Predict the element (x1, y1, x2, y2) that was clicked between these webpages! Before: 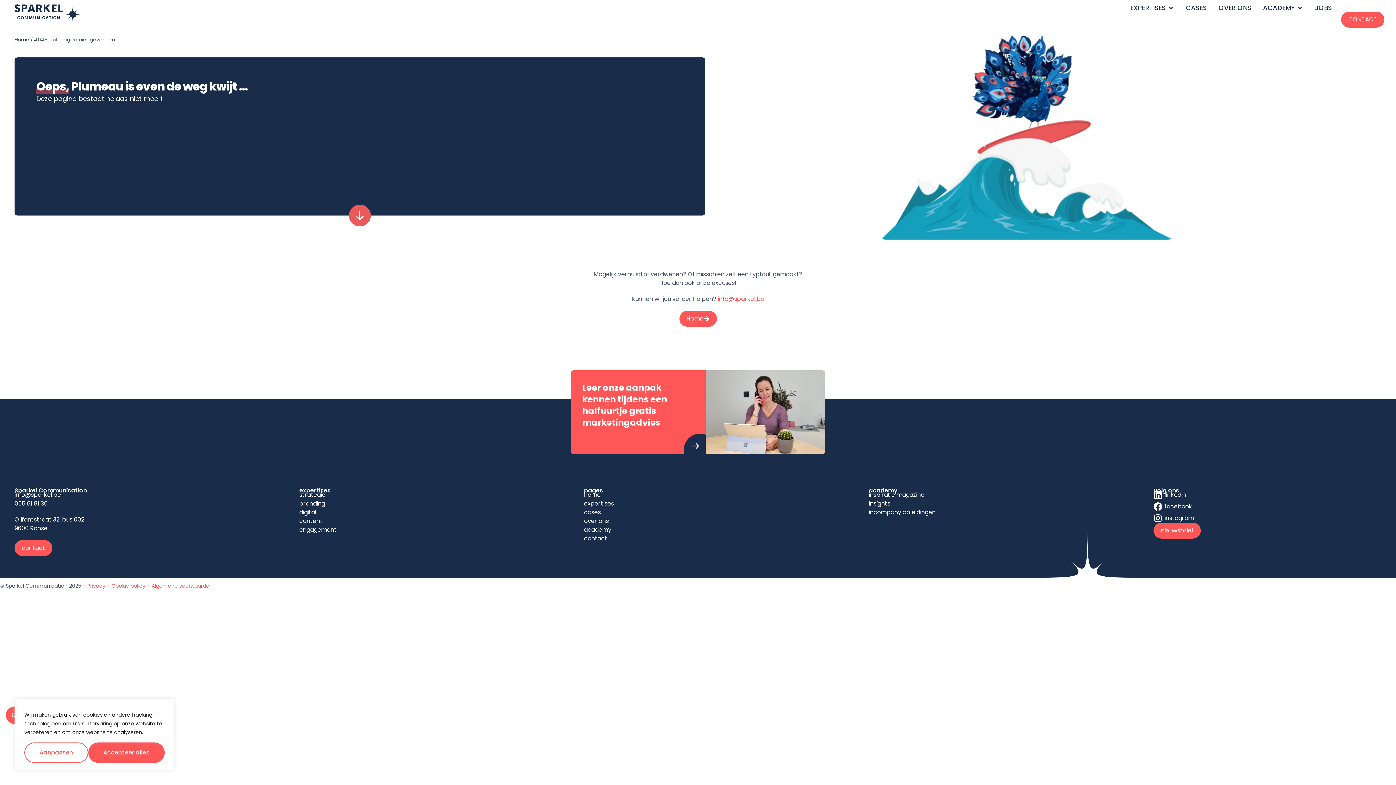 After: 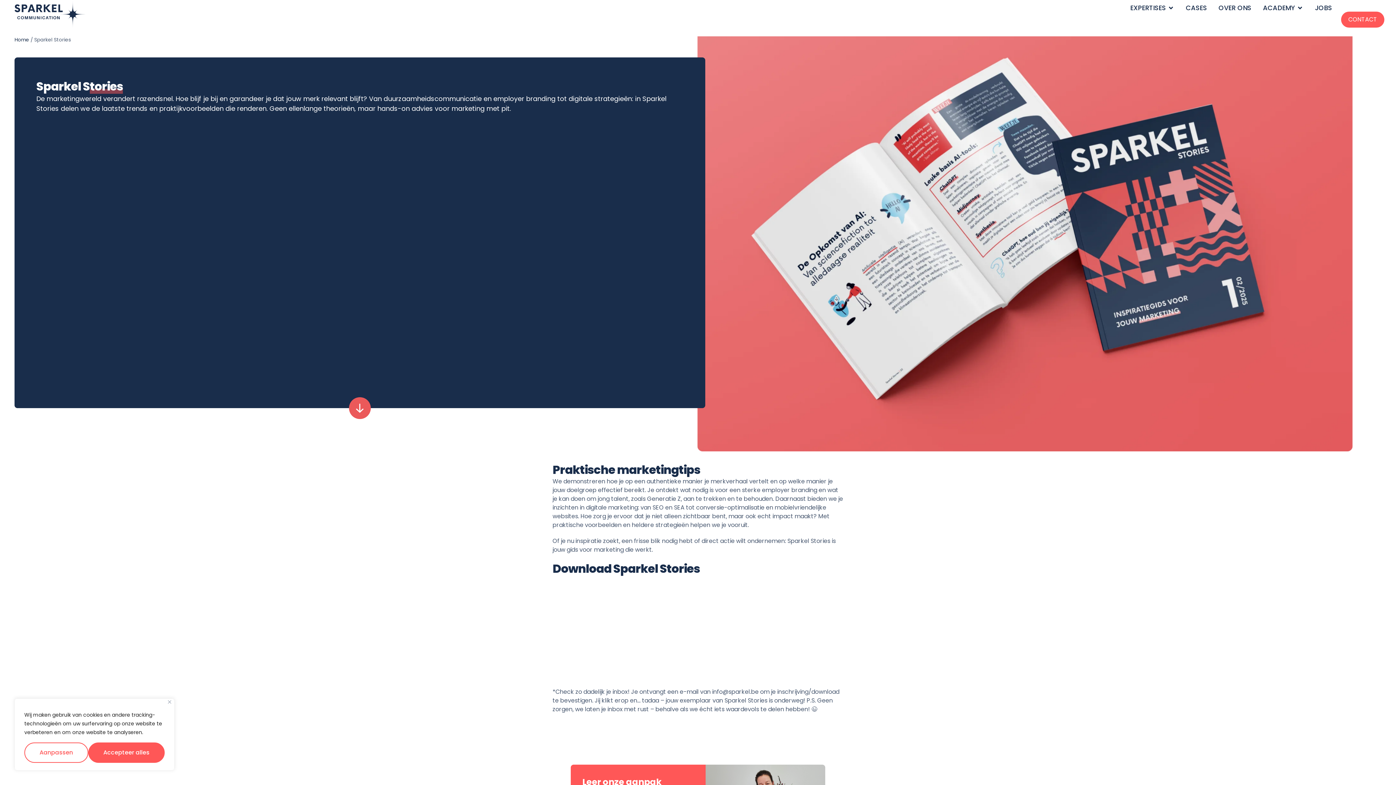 Action: label: inspiratie magazine bbox: (869, 490, 1153, 499)